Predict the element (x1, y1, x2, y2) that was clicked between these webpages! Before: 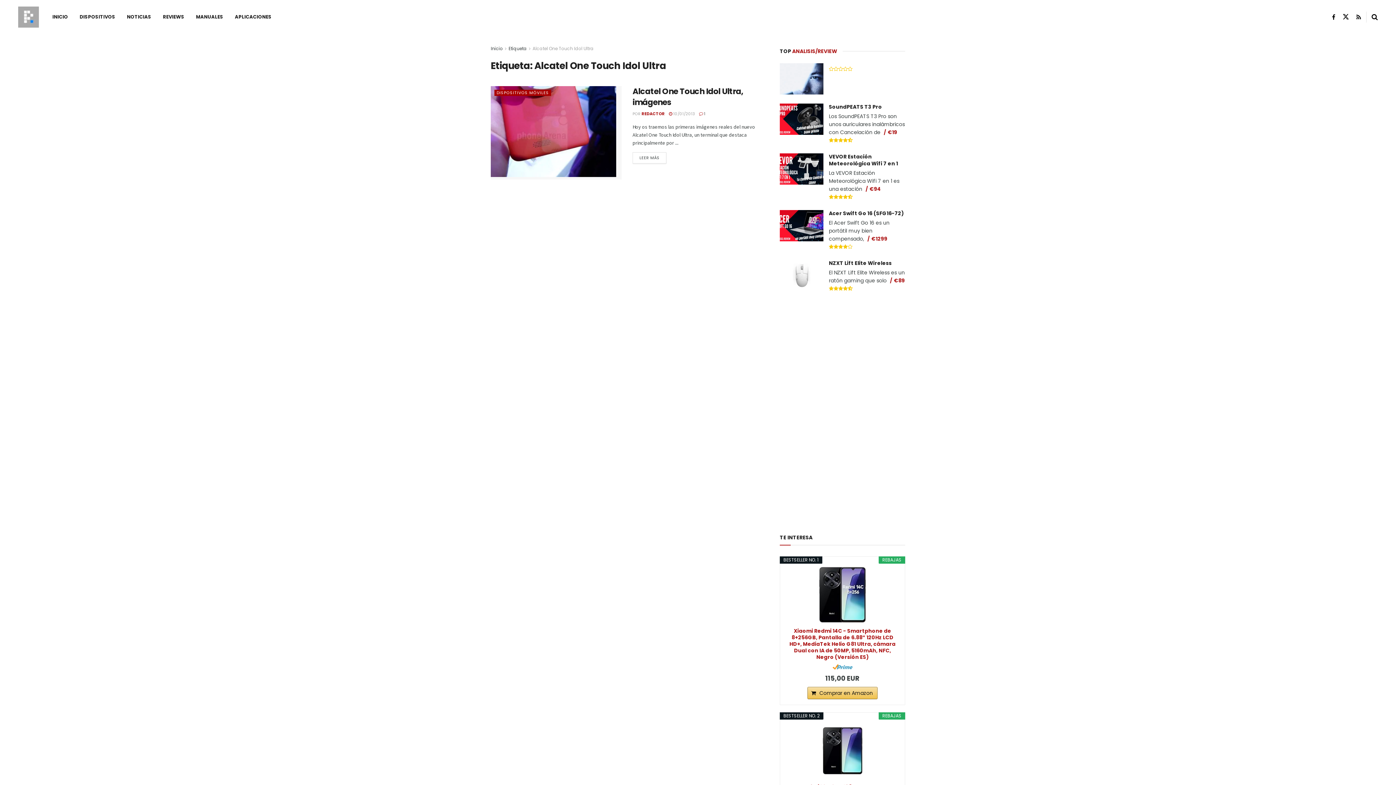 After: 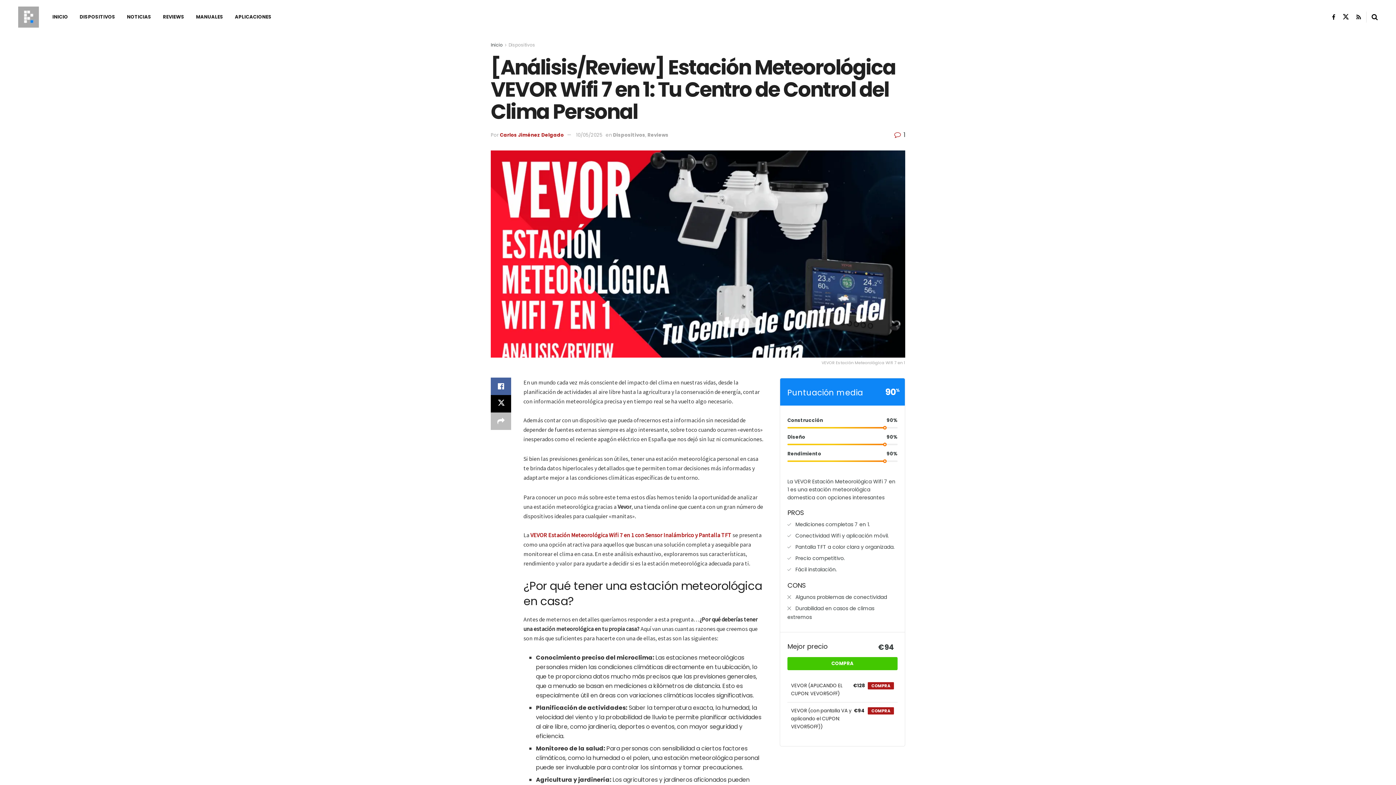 Action: label: VEVOR Estación Meteorológica Wifi 7 en 1 bbox: (829, 153, 898, 167)